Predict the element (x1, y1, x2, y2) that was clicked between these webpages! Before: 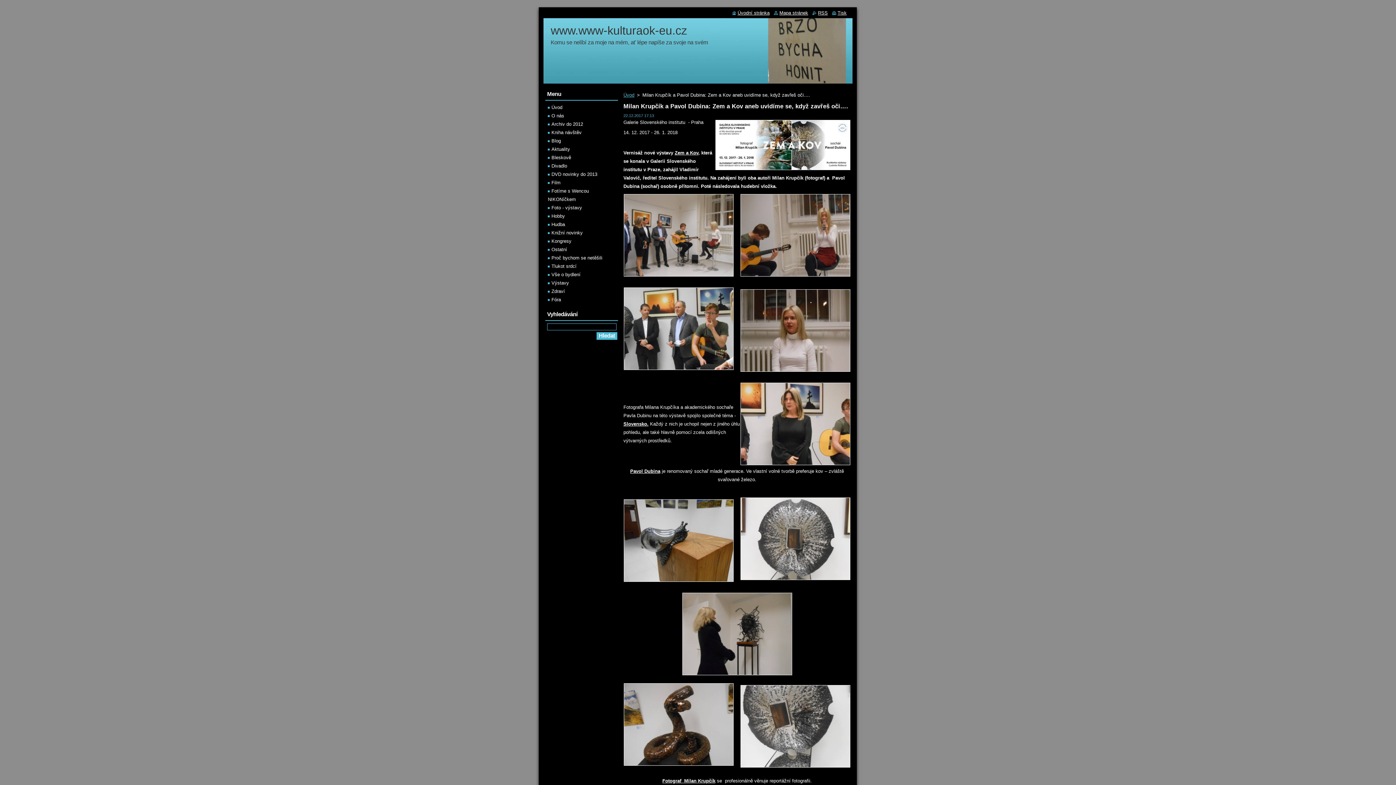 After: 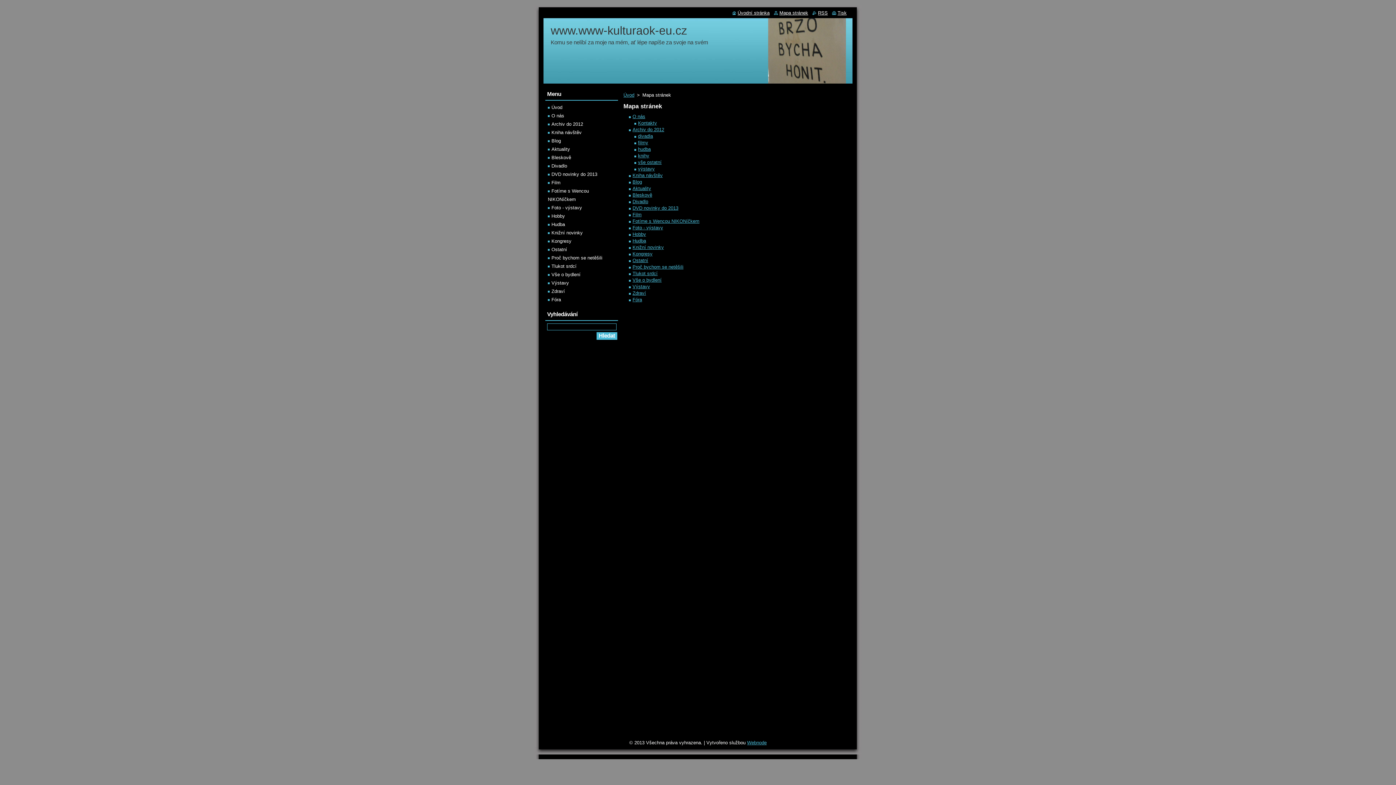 Action: label: Mapa stránek bbox: (774, 10, 808, 15)